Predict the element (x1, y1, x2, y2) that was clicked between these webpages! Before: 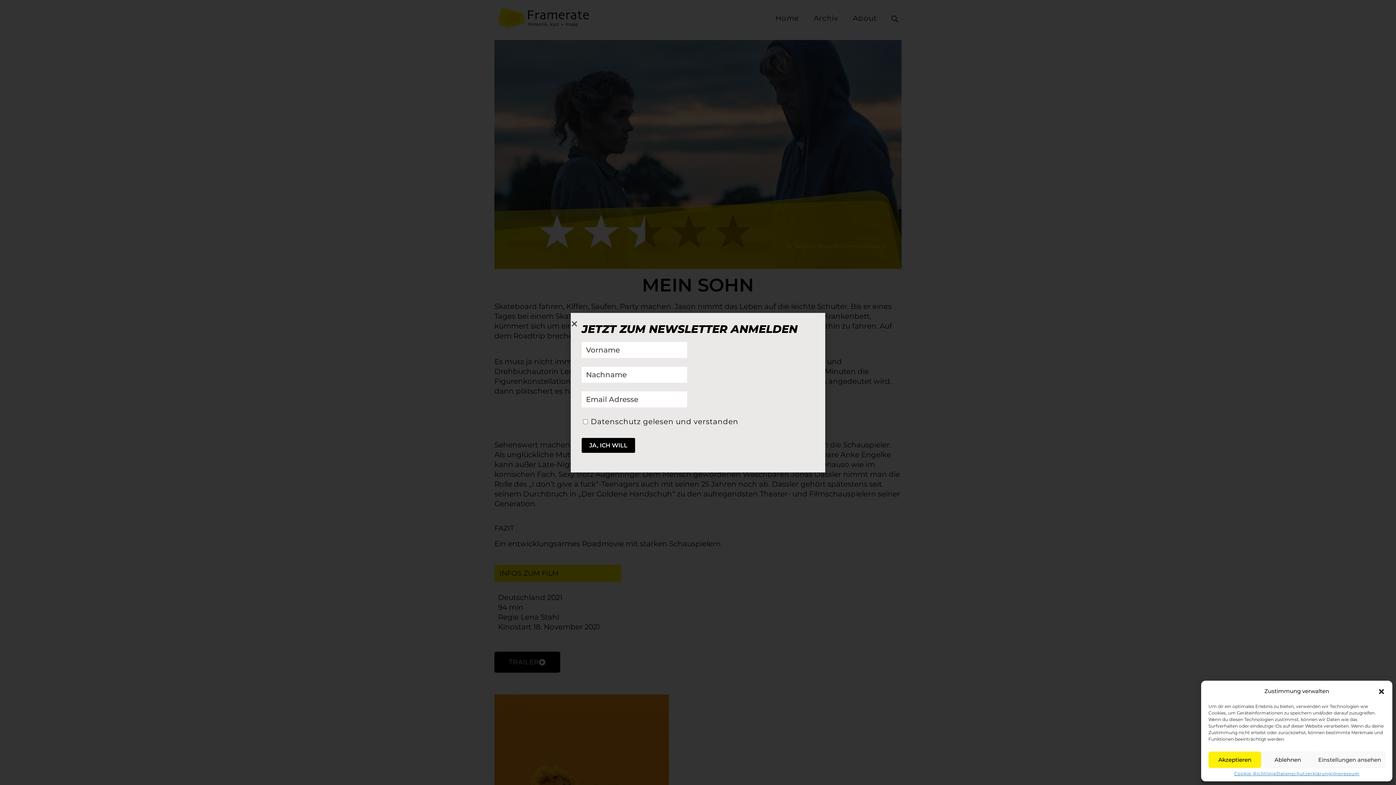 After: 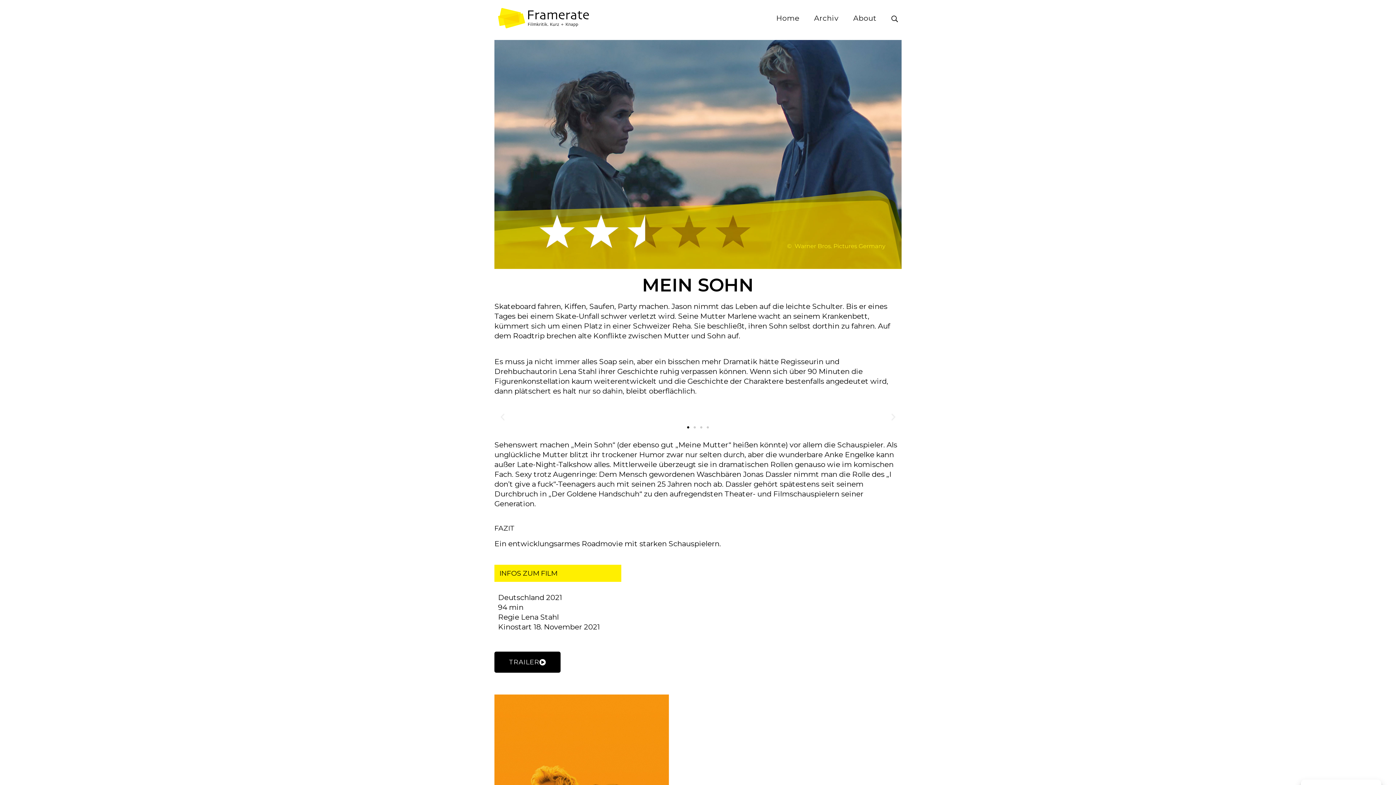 Action: bbox: (1208, 752, 1261, 768) label: Akzeptieren